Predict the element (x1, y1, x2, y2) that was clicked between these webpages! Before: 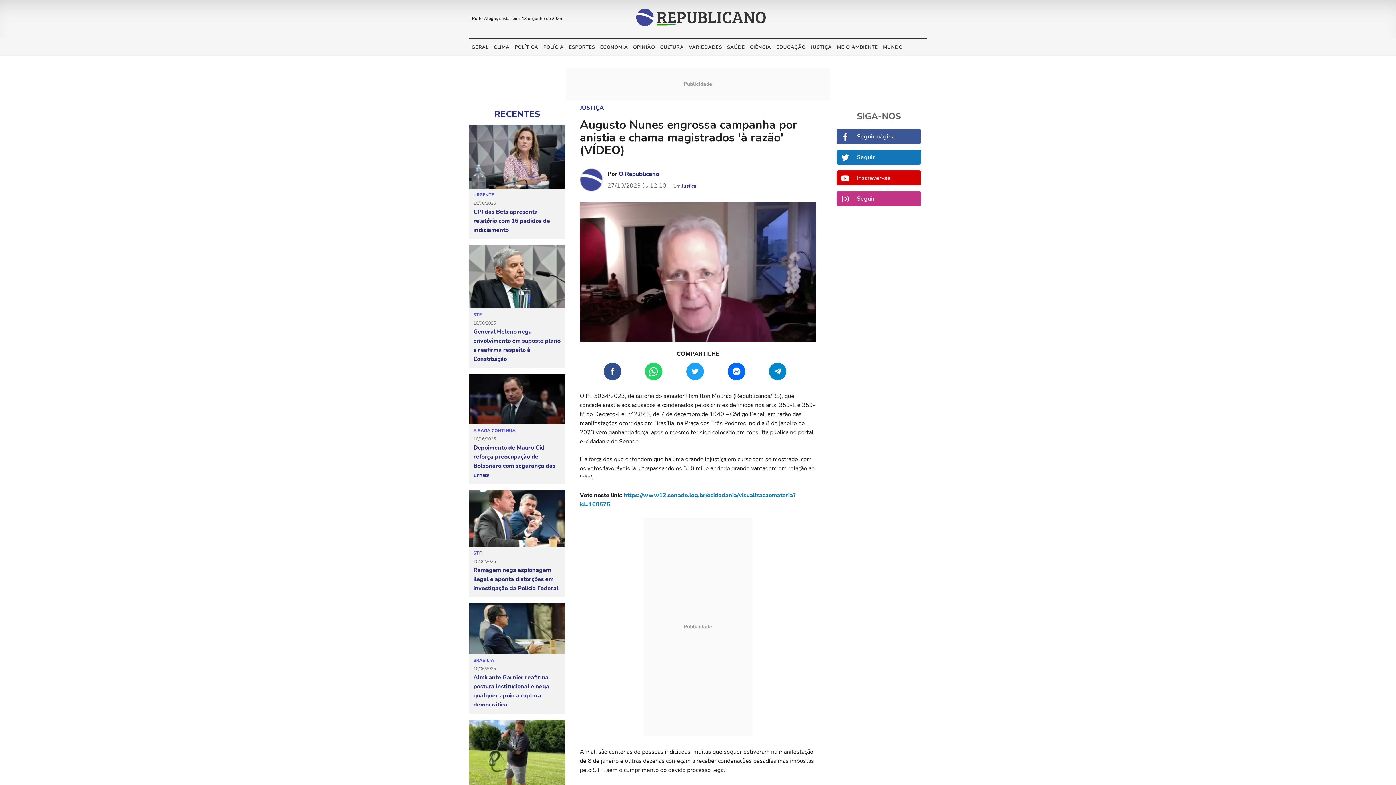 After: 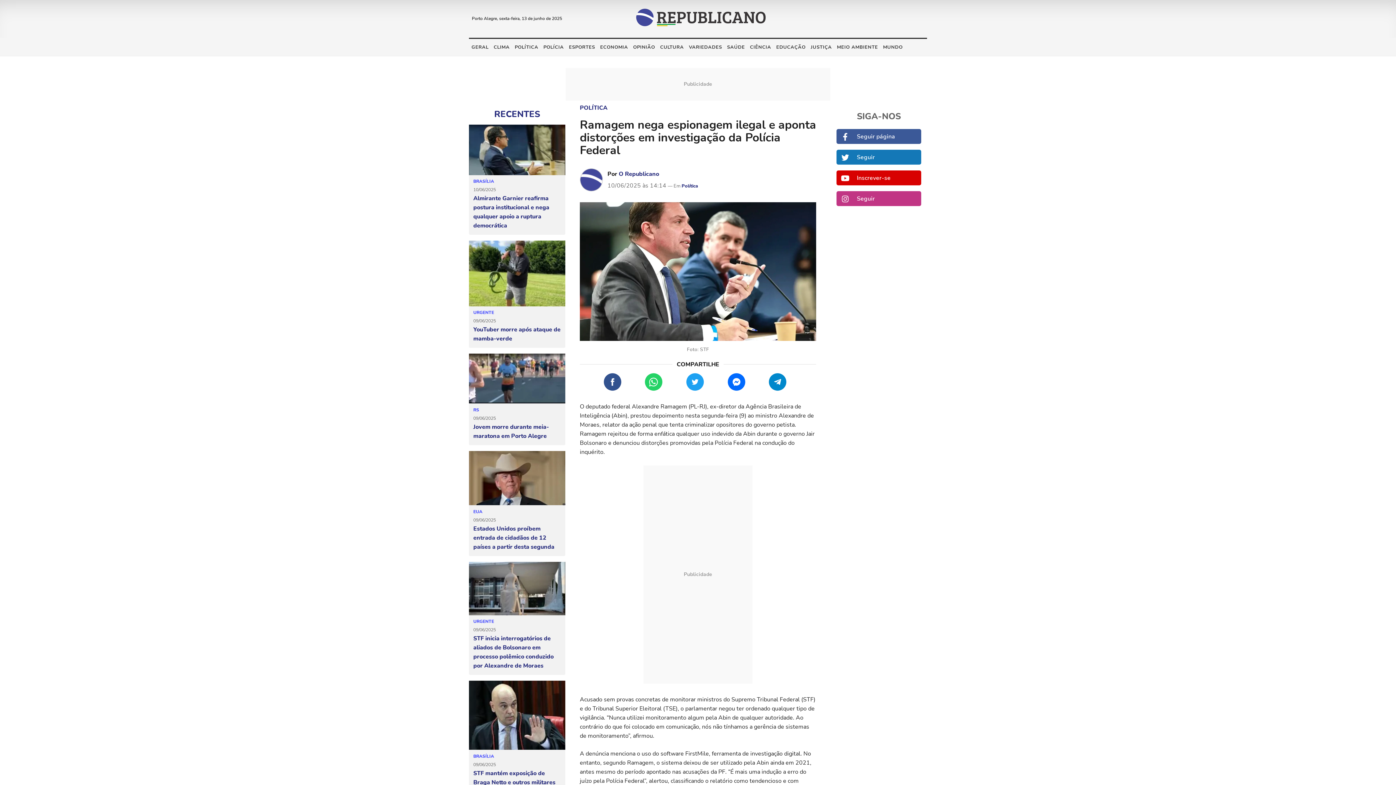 Action: label: Ramagem nega espionagem ilegal e aponta distorções em investigação da Polícia Federal bbox: (473, 566, 561, 593)